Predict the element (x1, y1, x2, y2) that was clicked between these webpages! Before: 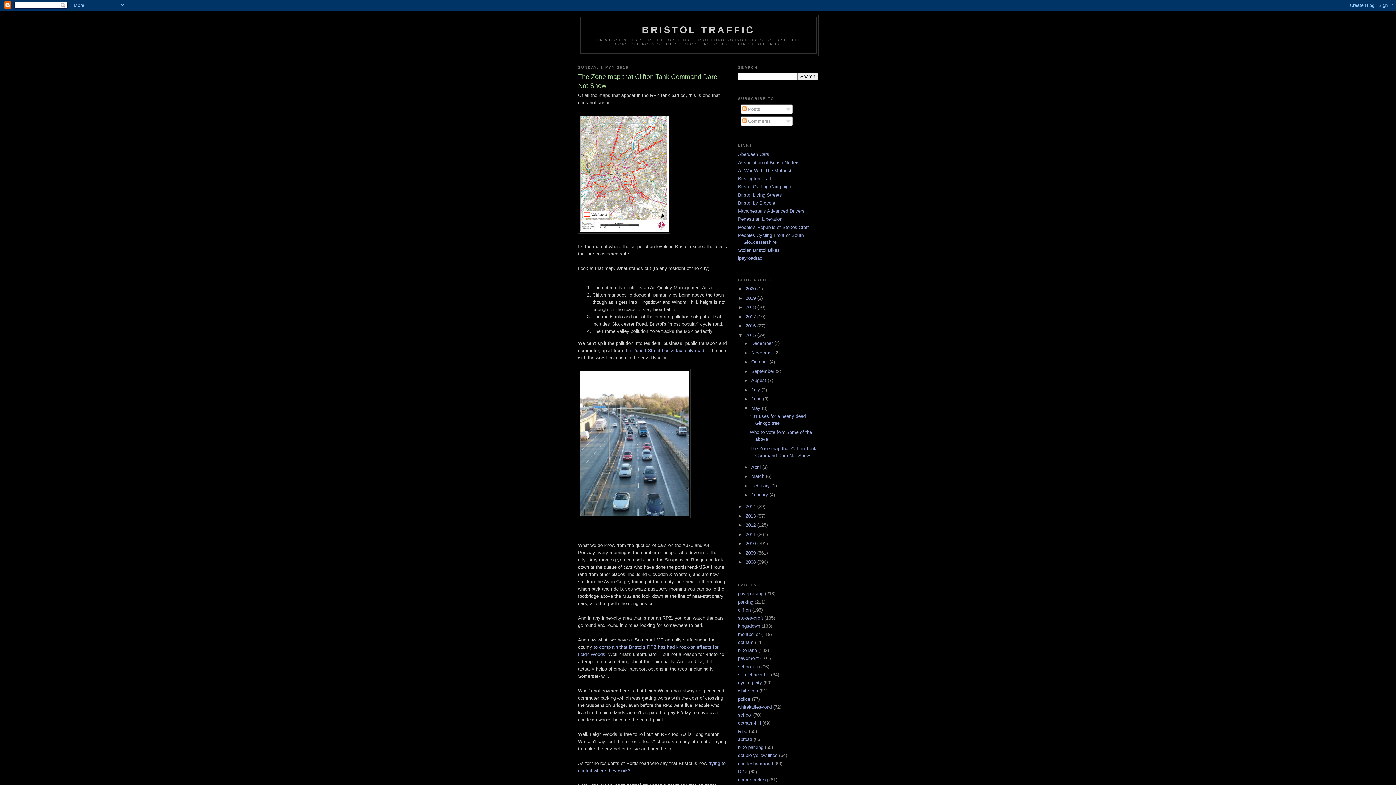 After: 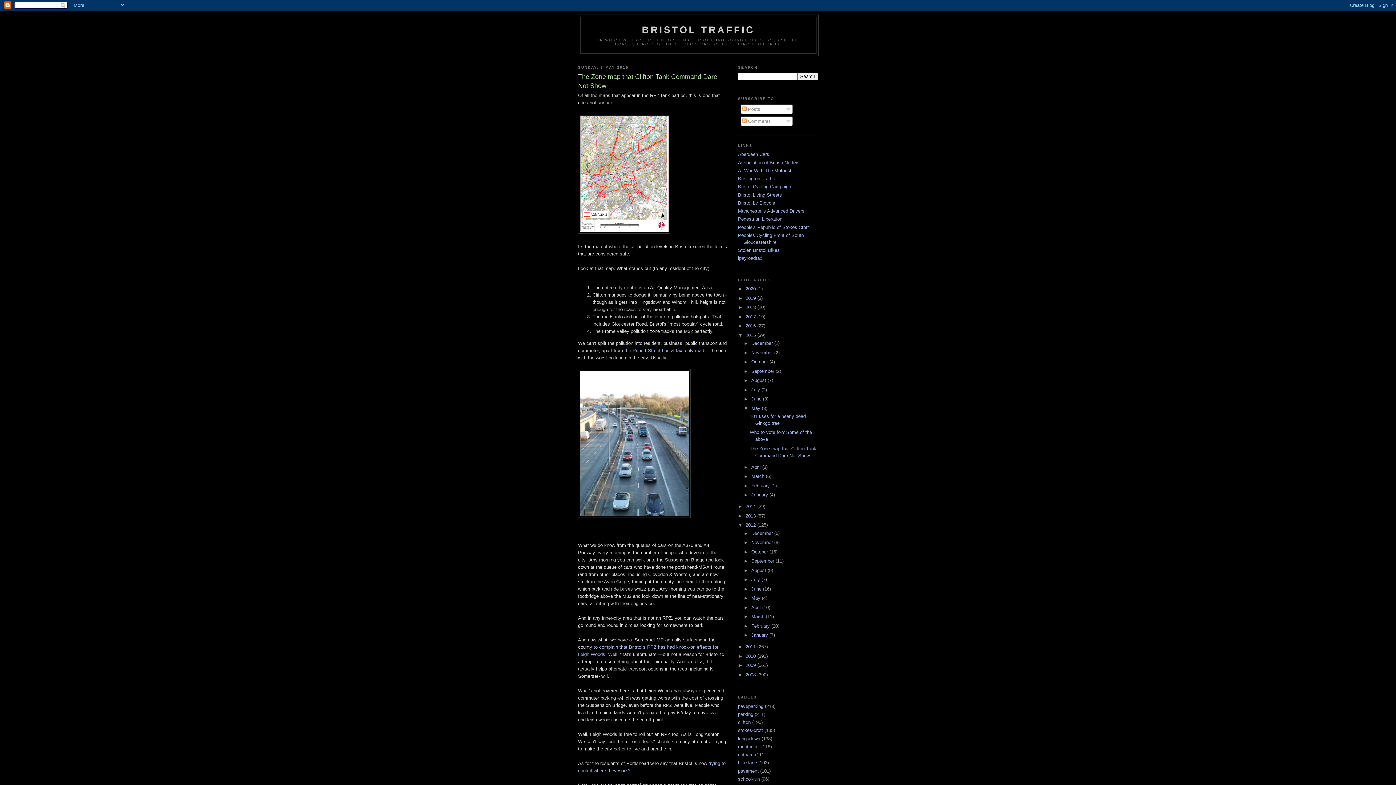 Action: label: ►   bbox: (738, 522, 745, 528)